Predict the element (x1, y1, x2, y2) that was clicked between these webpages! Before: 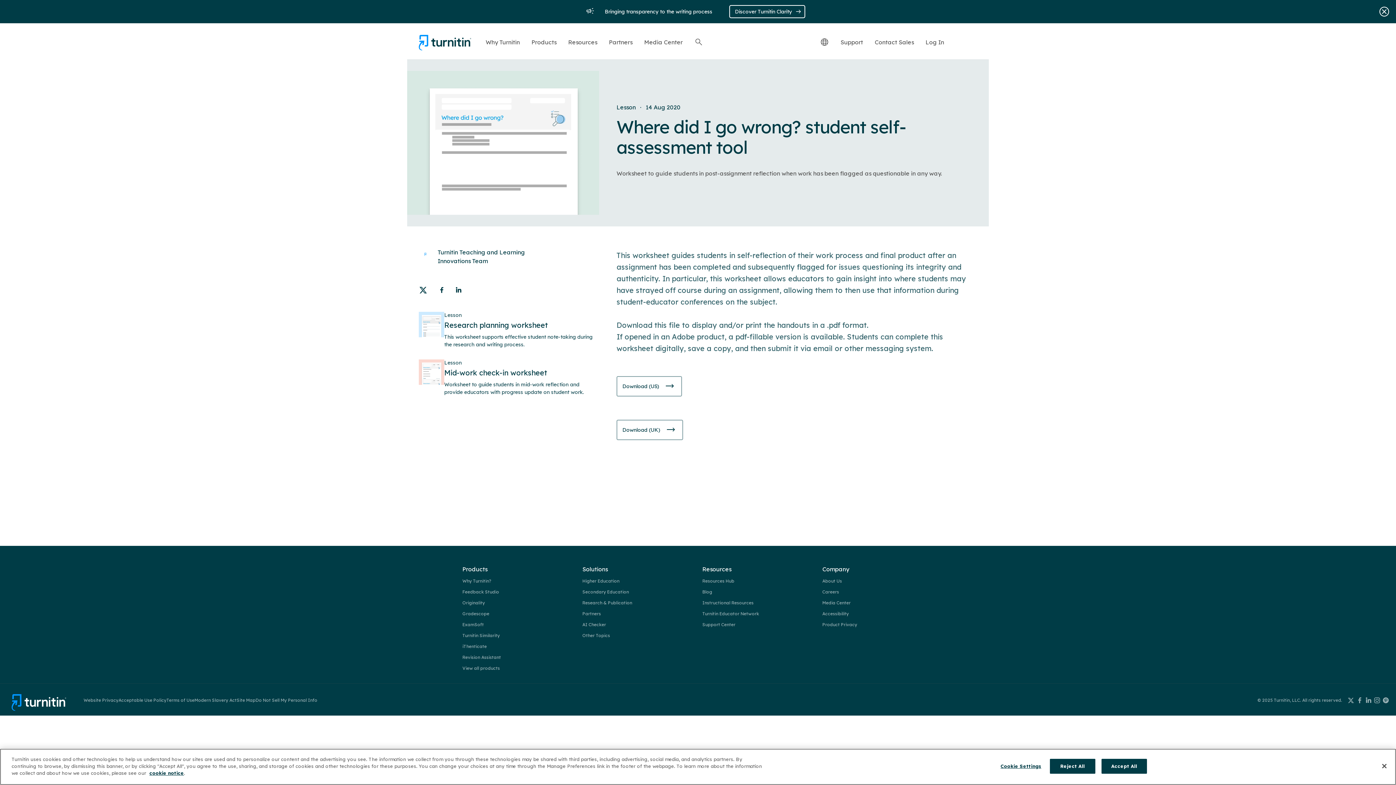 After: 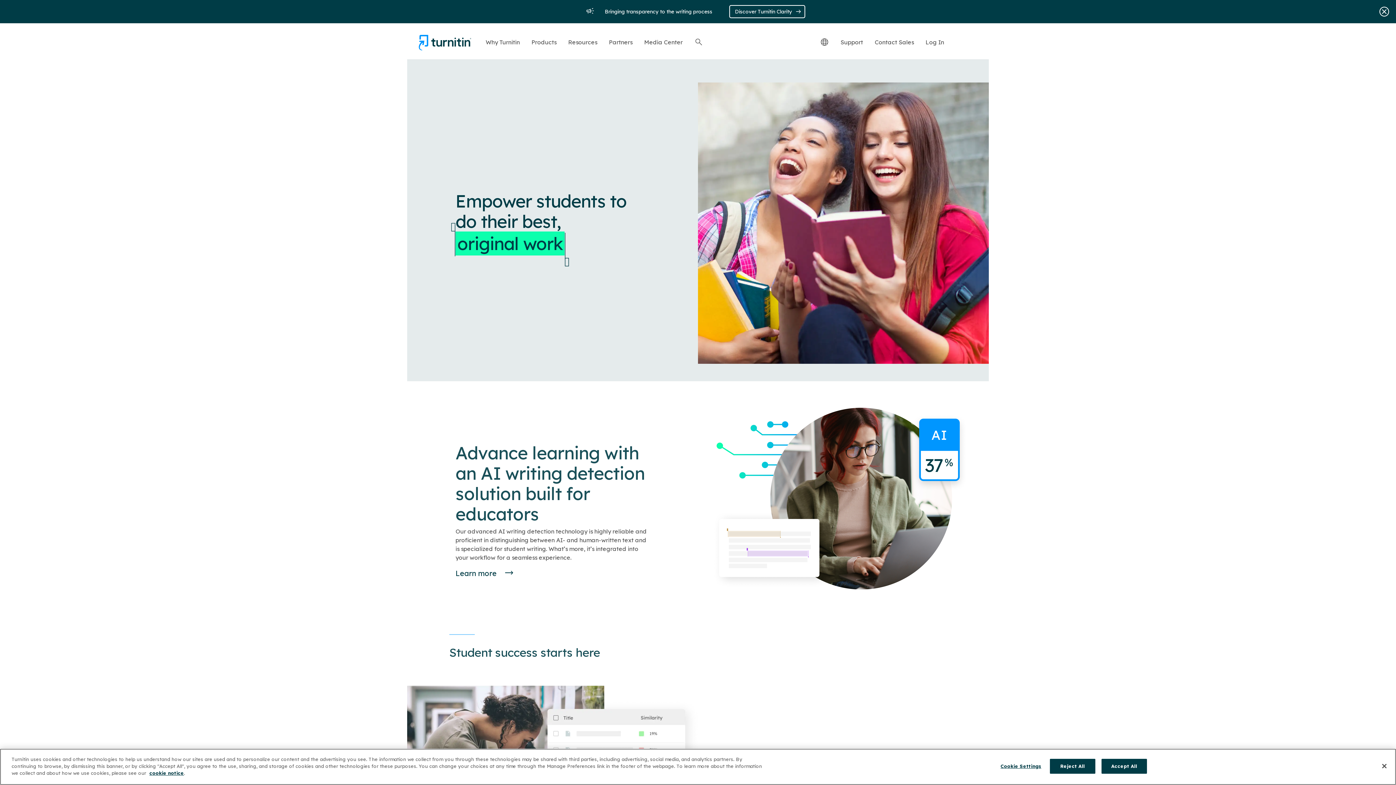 Action: bbox: (407, 32, 480, 59)